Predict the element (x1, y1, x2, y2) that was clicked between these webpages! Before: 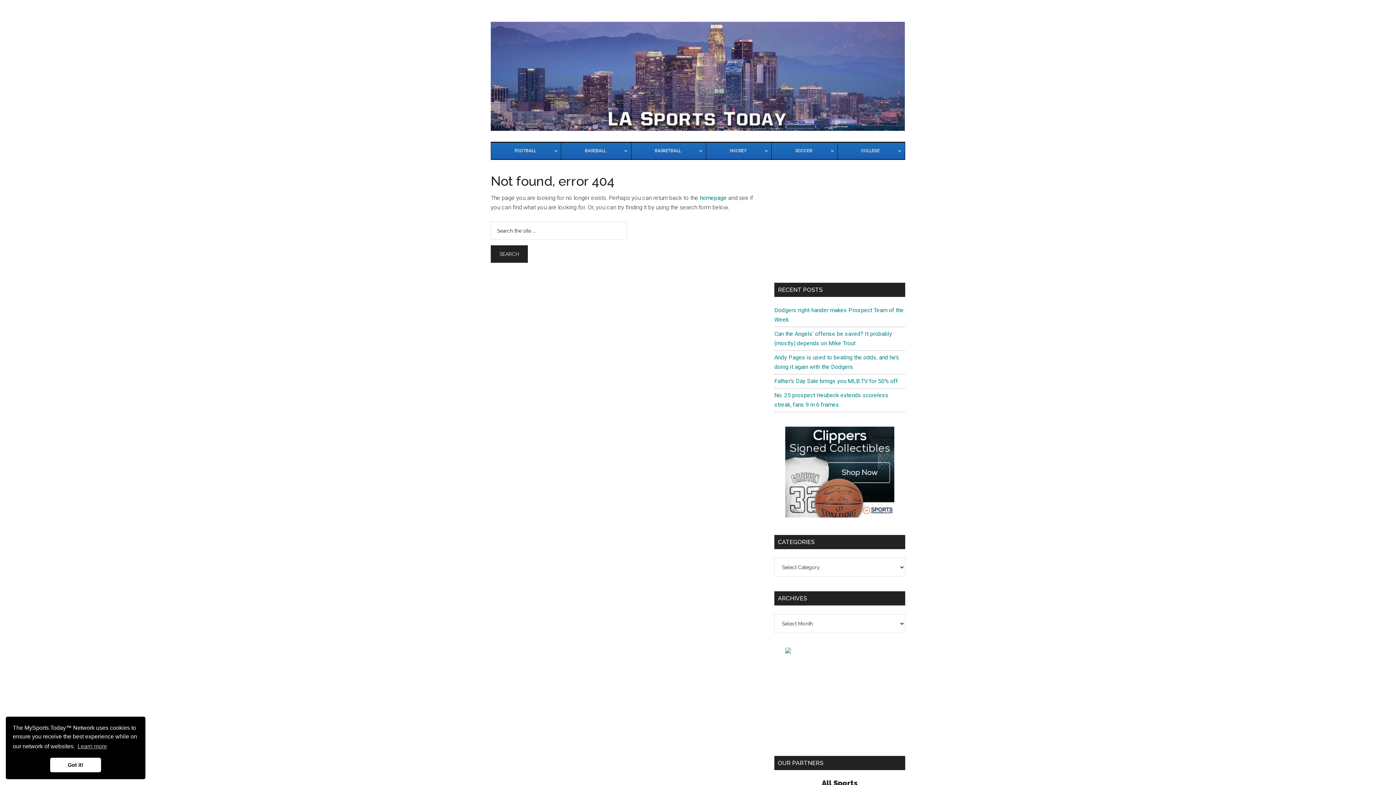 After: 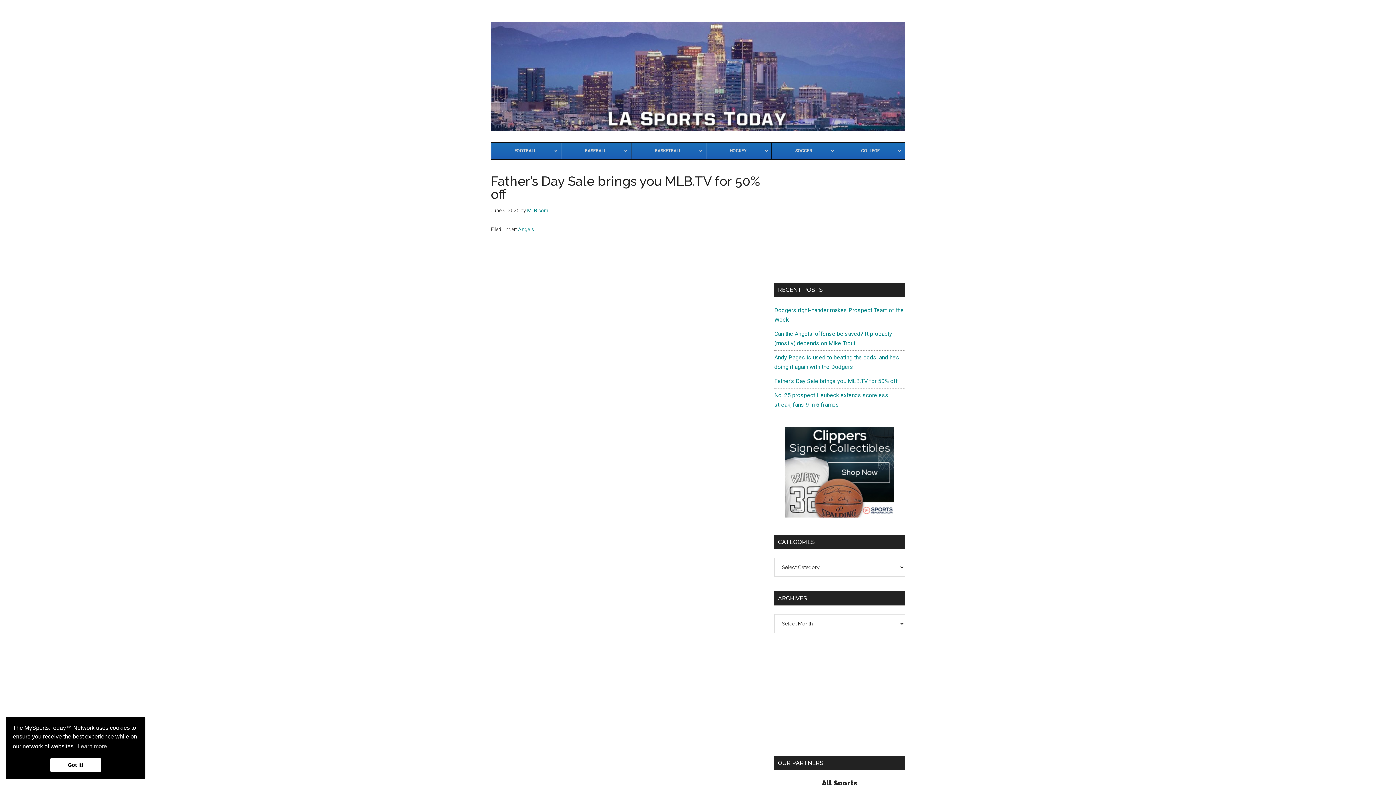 Action: bbox: (774, 377, 898, 384) label: Father’s Day Sale brings you MLB.TV for 50% off